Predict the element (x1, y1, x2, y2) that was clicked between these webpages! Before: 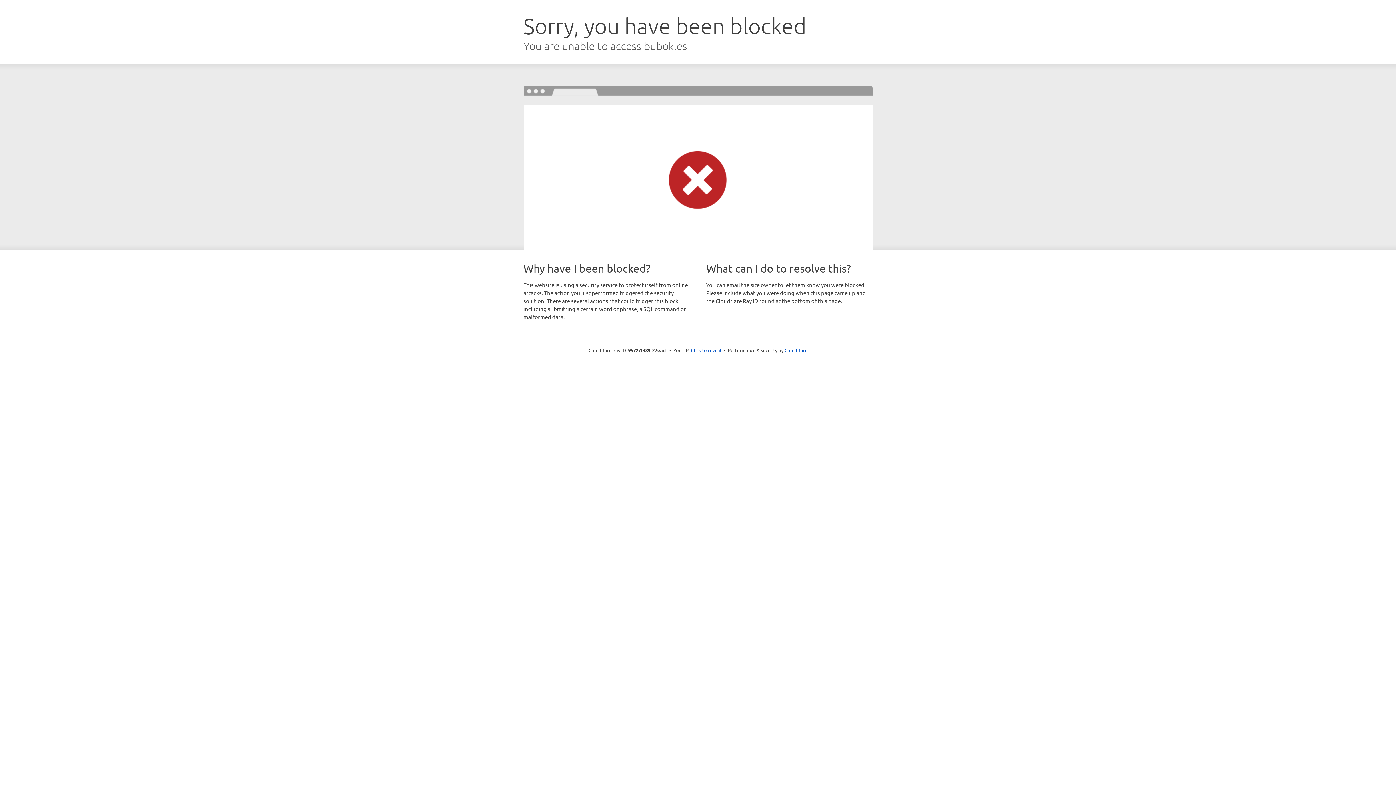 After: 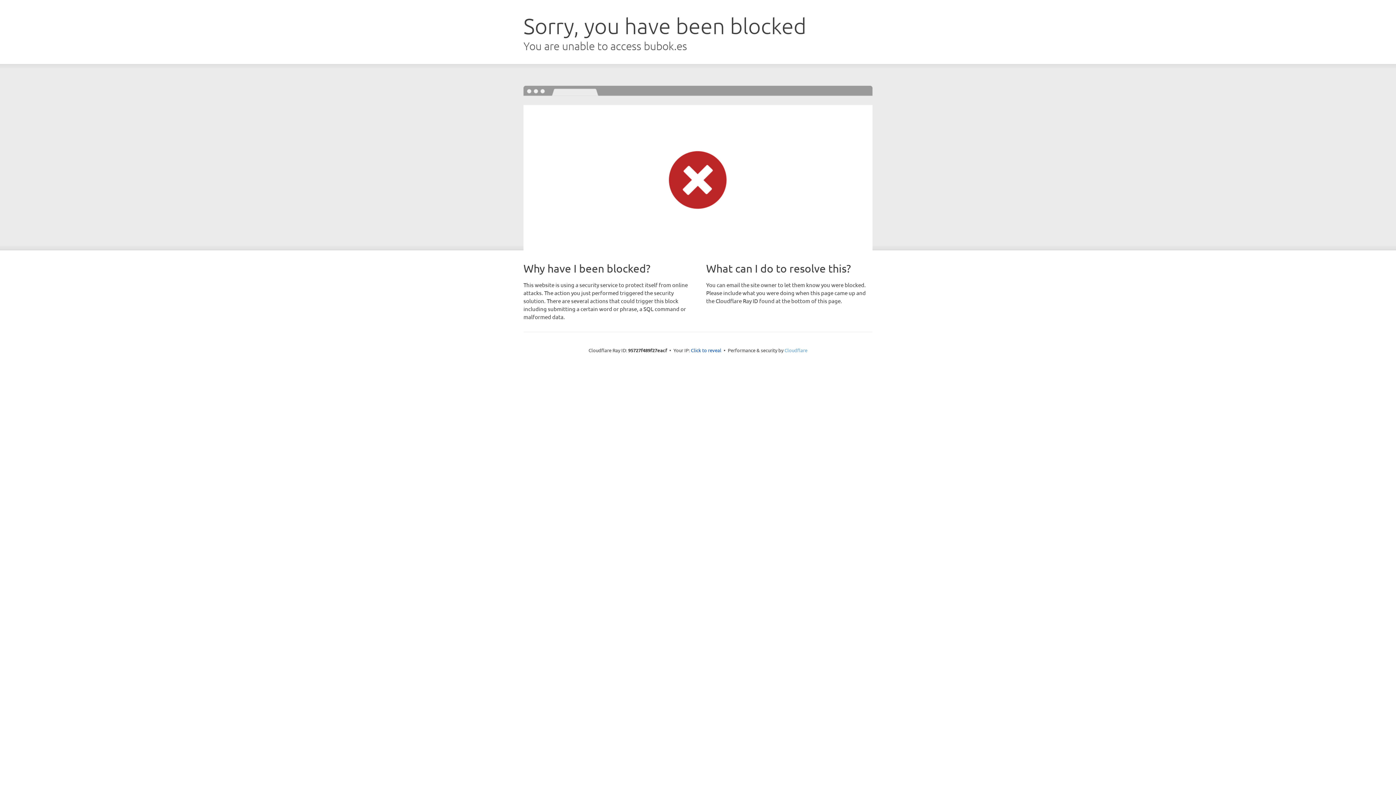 Action: label: Cloudflare bbox: (784, 347, 807, 353)